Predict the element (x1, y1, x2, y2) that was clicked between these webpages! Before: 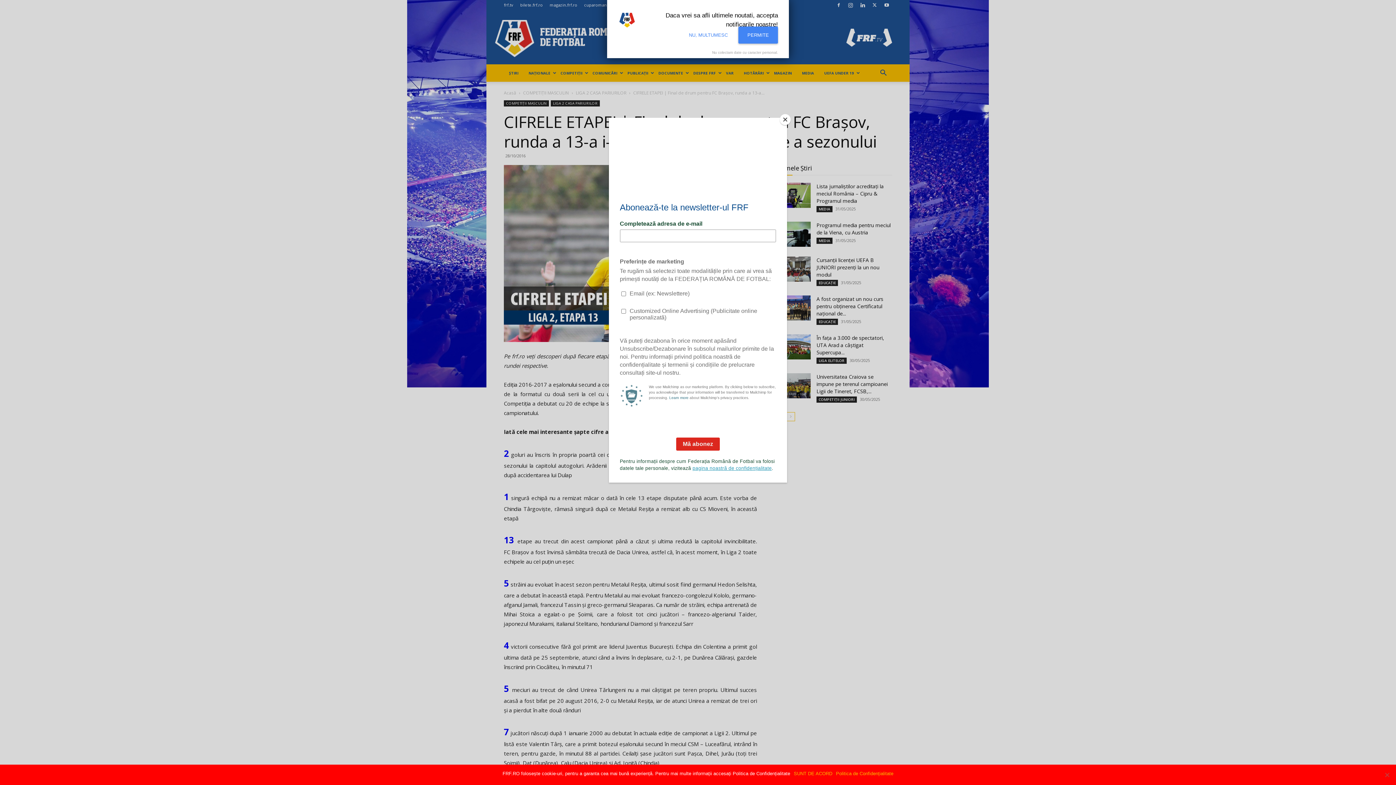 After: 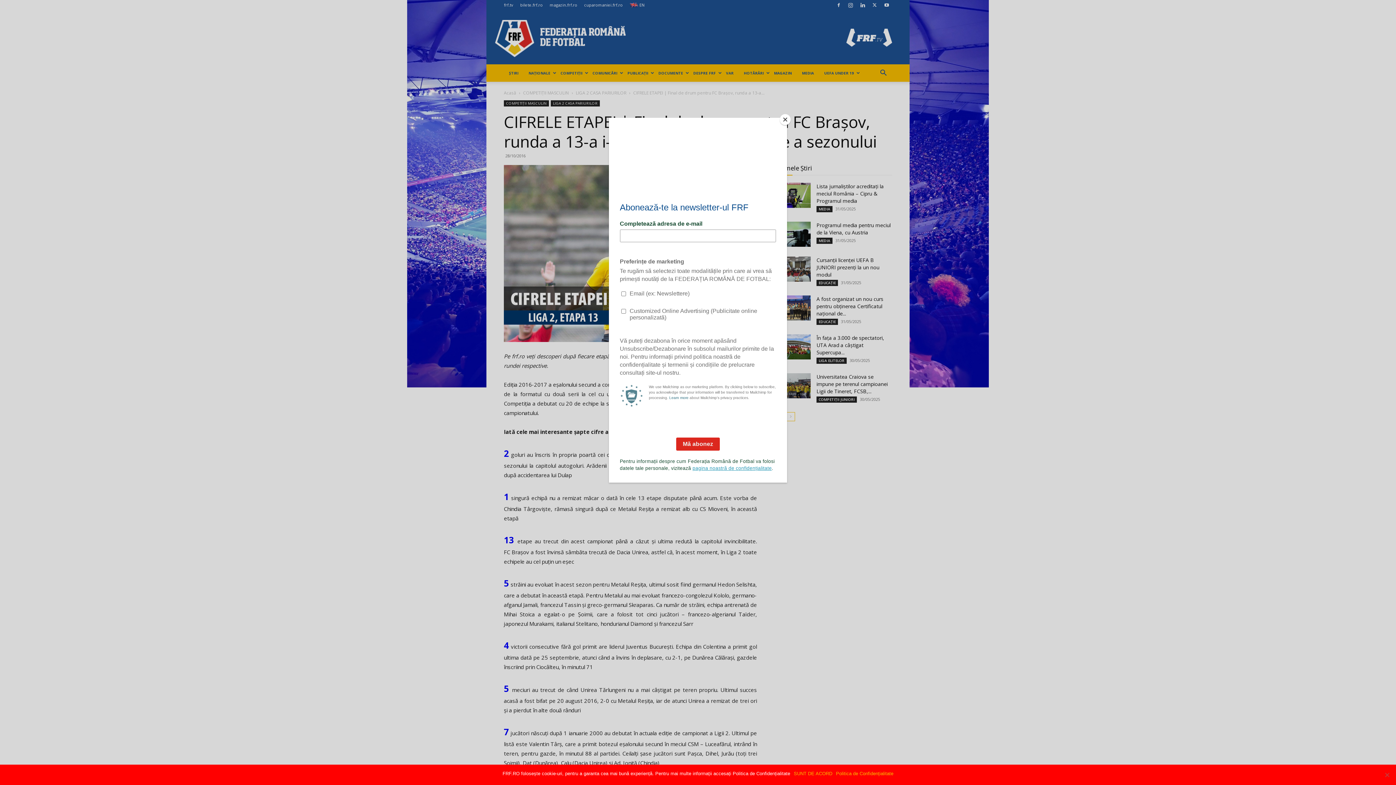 Action: label: NU, MULTUMESC bbox: (680, 26, 737, 43)